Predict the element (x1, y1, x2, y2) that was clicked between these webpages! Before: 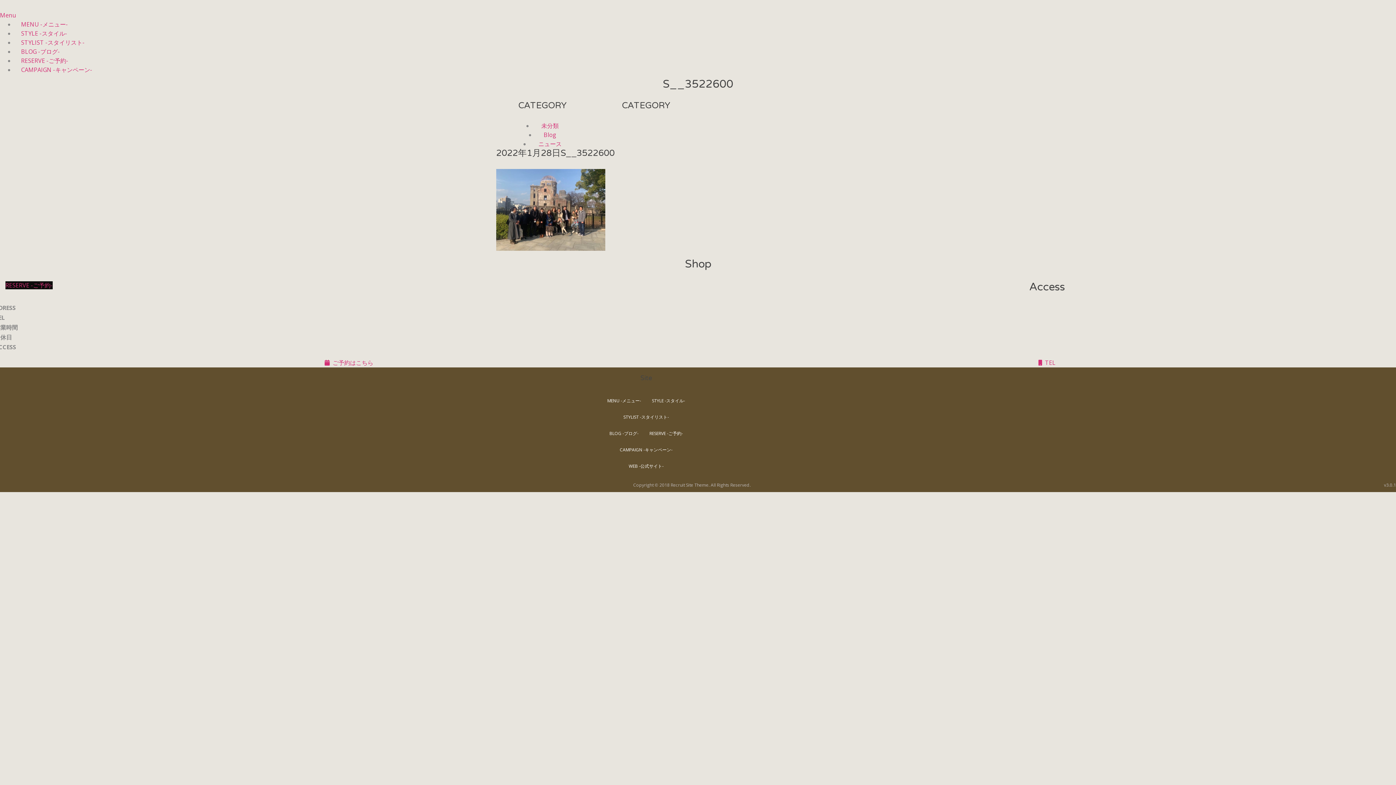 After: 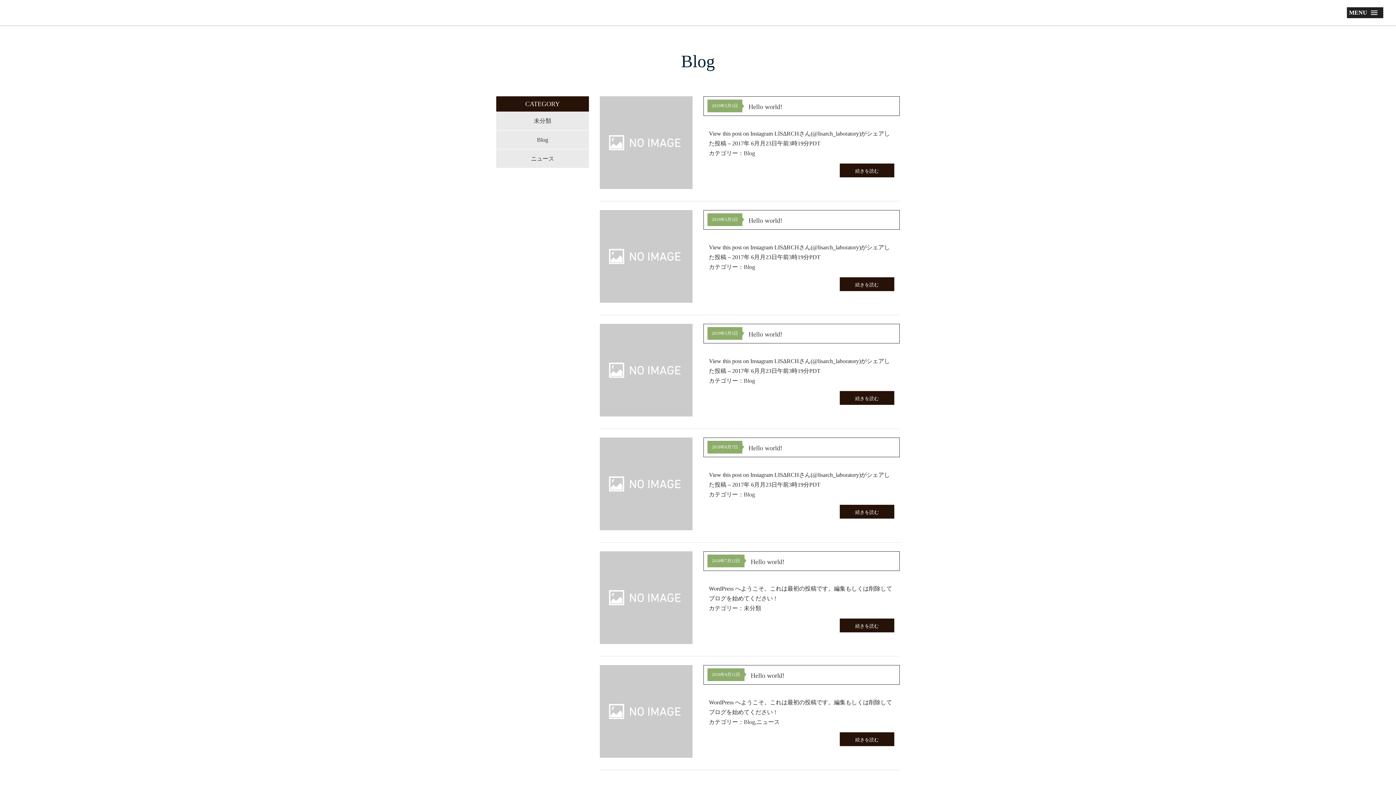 Action: label: BLOG -ブログ- bbox: (604, 425, 644, 441)